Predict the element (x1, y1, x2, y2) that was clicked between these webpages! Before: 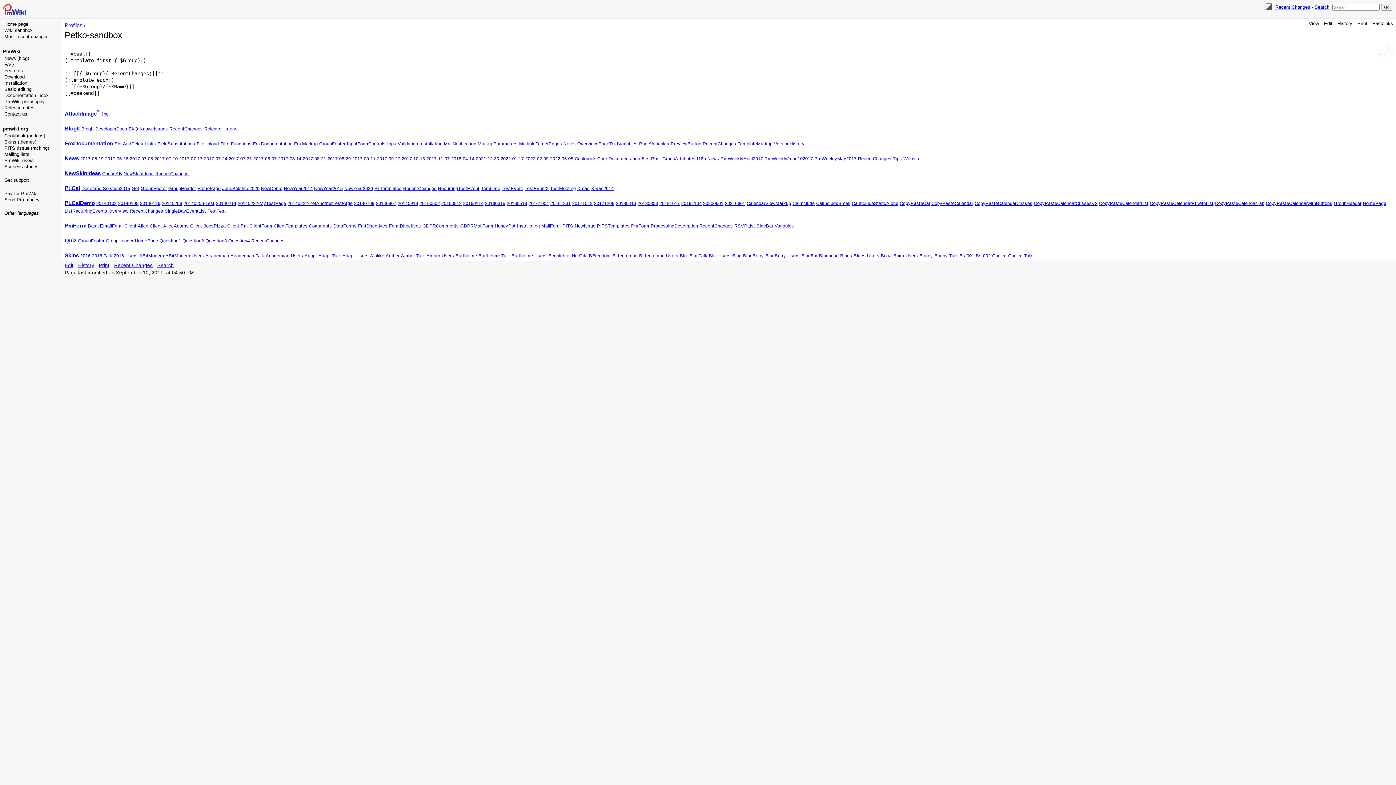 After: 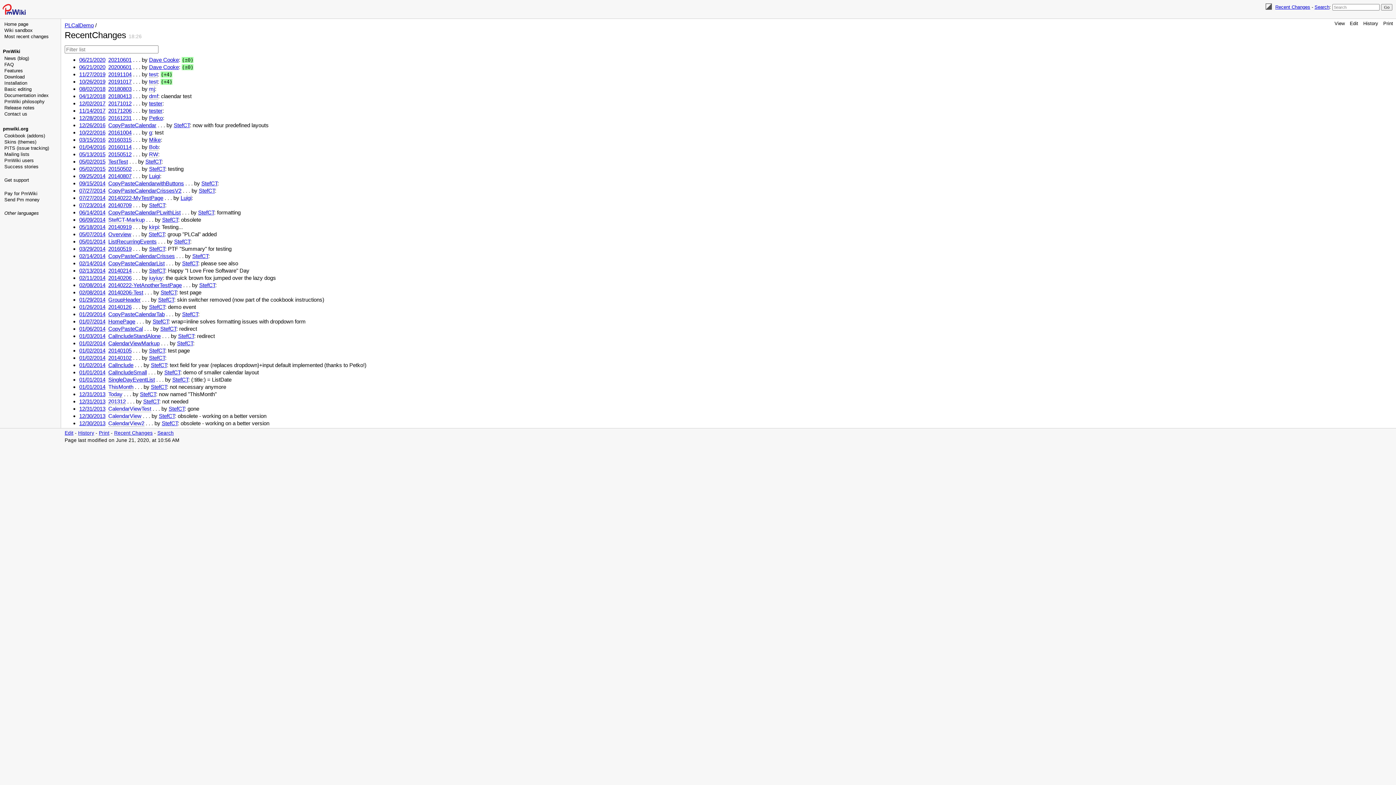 Action: label: PLCalDemo bbox: (64, 200, 94, 206)